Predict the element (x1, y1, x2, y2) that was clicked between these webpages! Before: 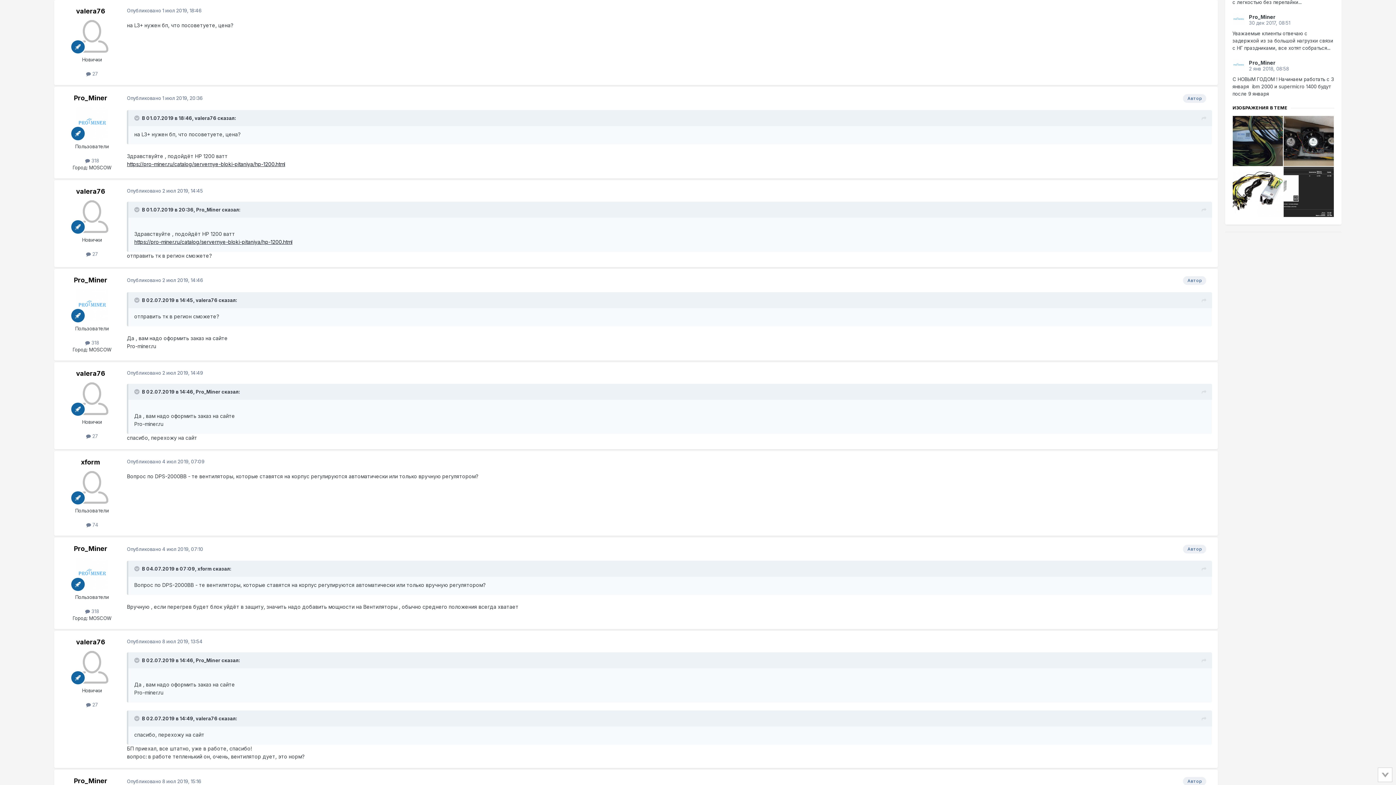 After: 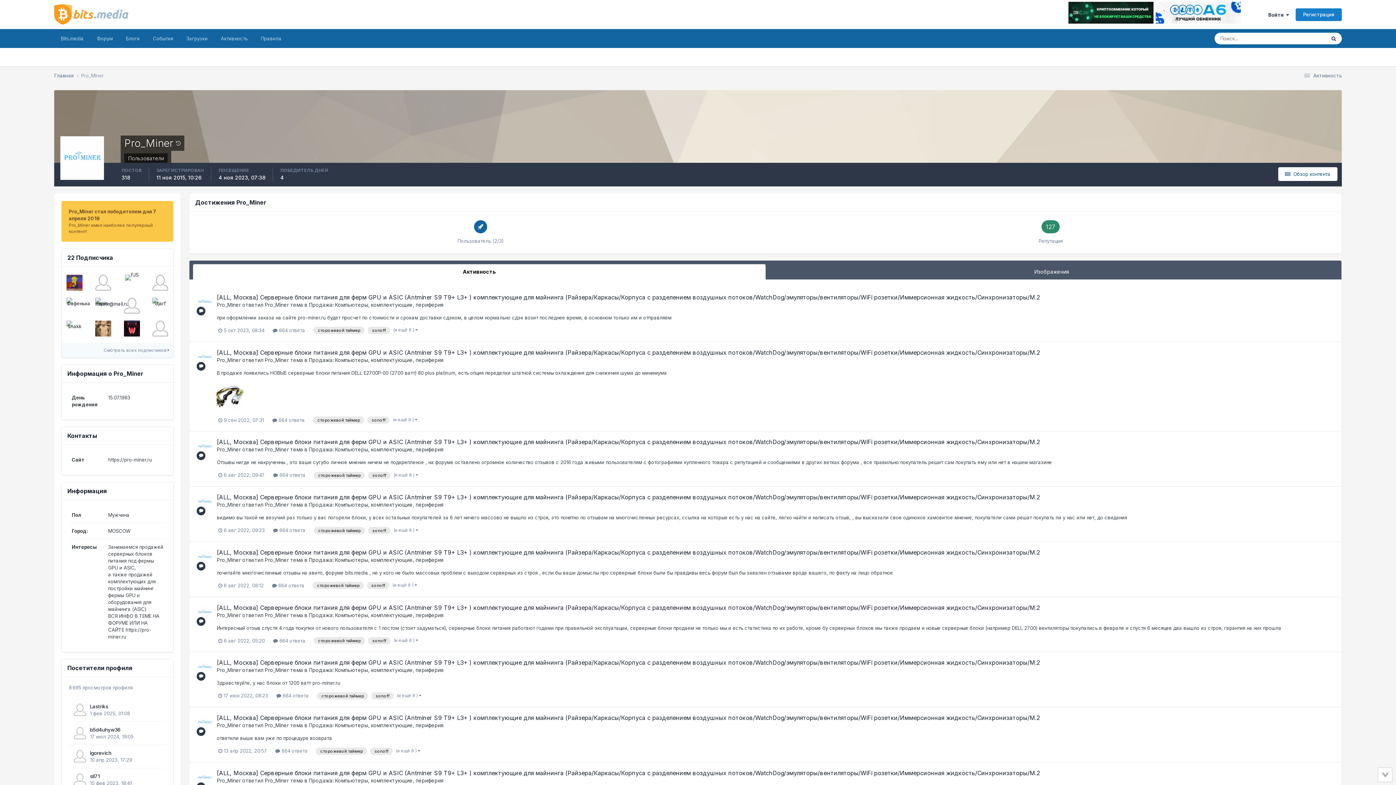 Action: label: Pro_Miner bbox: (195, 657, 220, 663)